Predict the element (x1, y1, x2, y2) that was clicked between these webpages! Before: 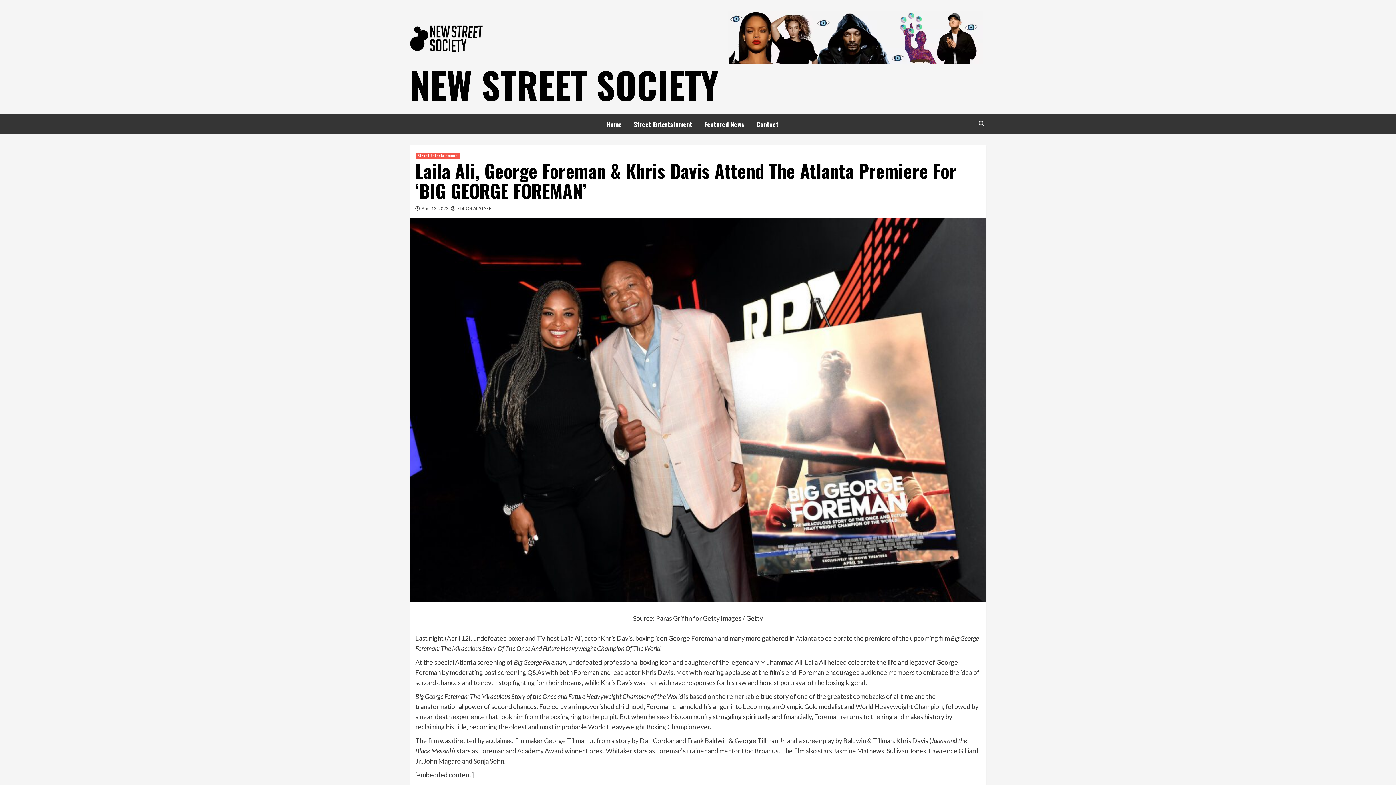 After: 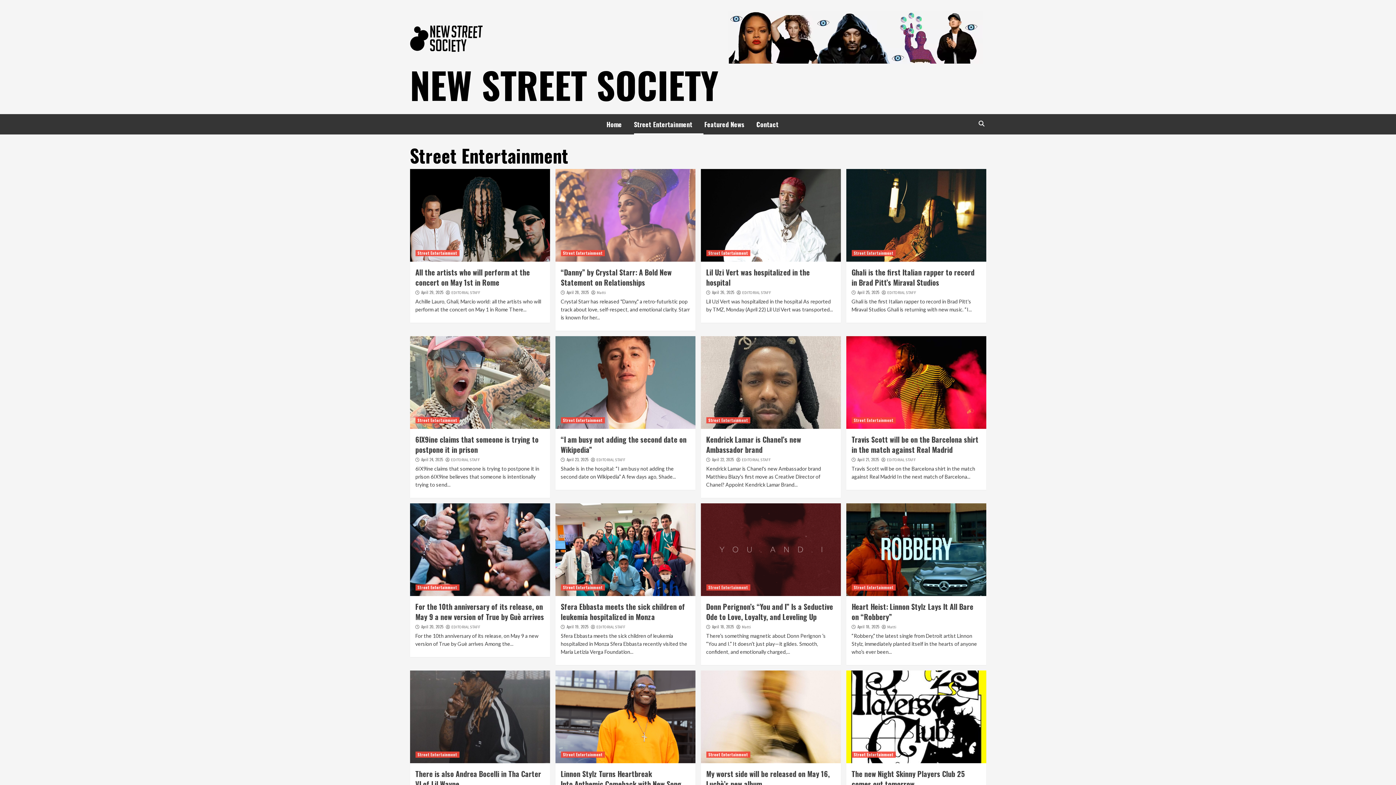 Action: label: Street Entertainment bbox: (415, 152, 459, 158)